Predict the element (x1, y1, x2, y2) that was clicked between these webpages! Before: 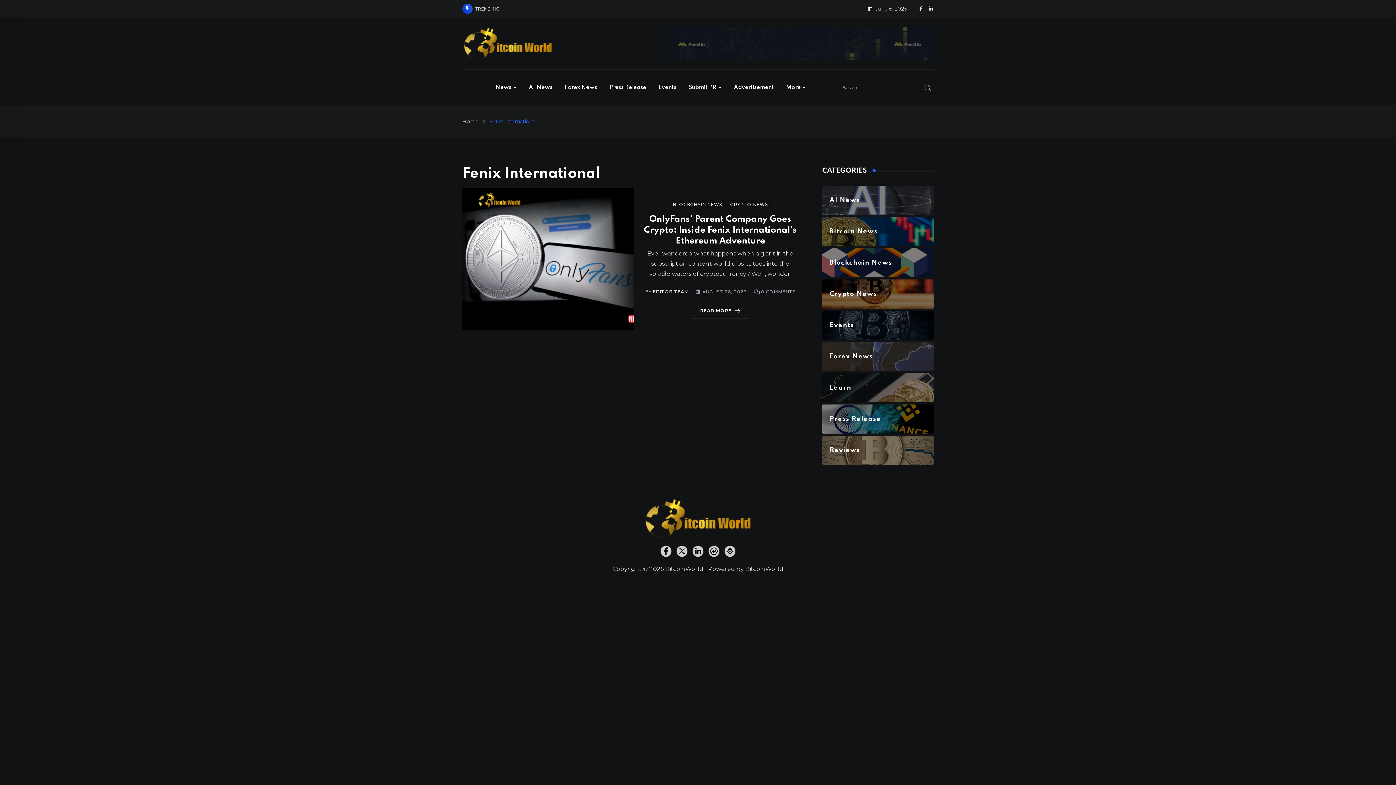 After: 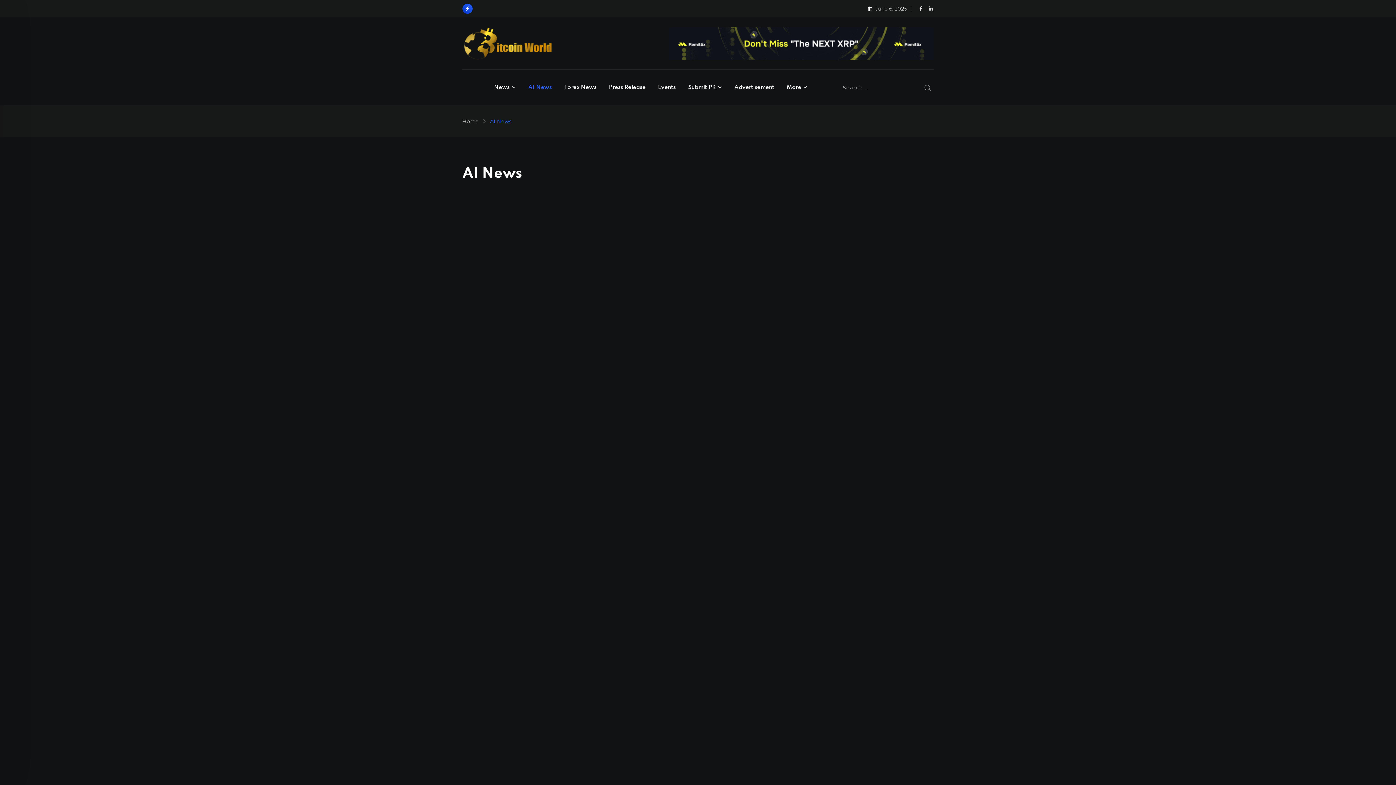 Action: bbox: (523, 69, 558, 105) label: AI News